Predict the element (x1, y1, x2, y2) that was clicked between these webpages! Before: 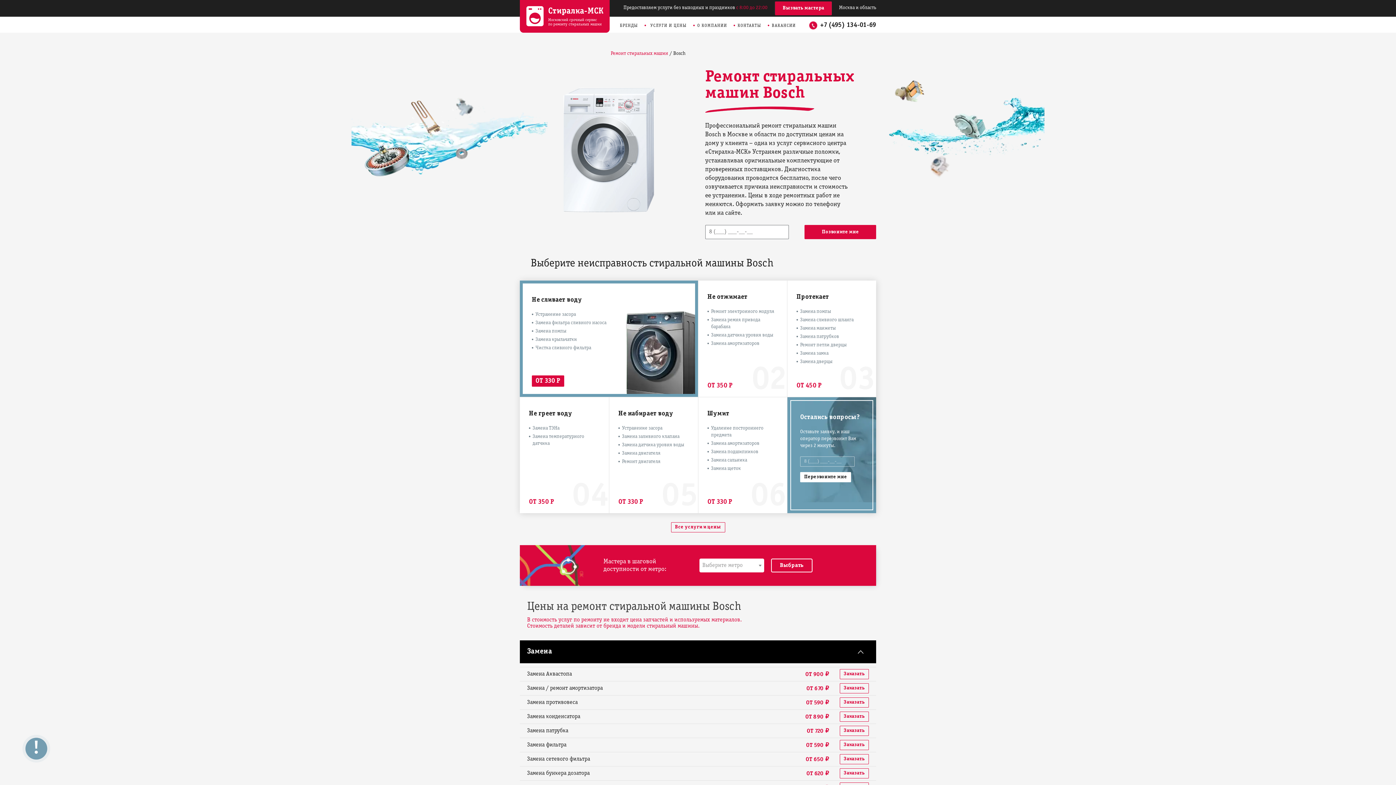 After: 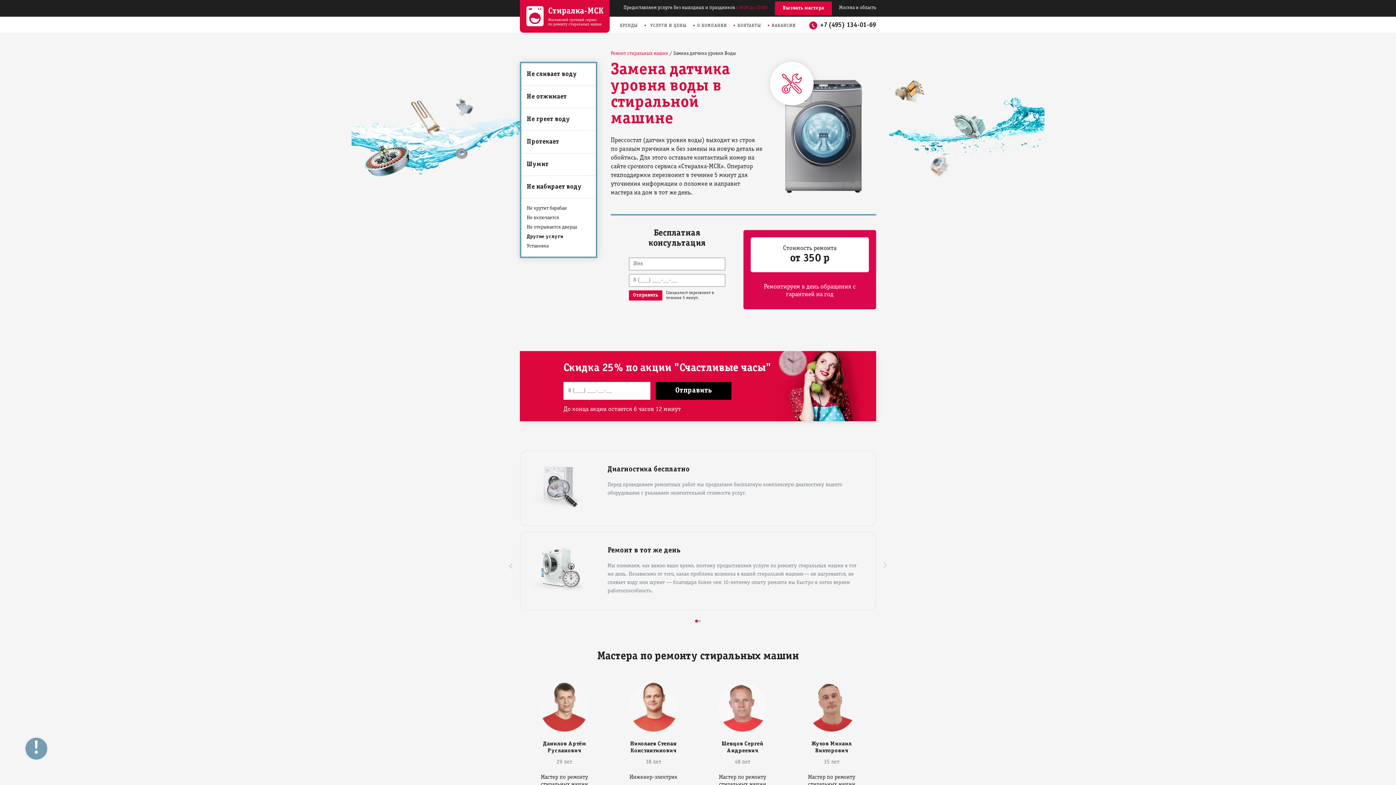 Action: bbox: (711, 332, 778, 338) label: Замена датчика уровня воды